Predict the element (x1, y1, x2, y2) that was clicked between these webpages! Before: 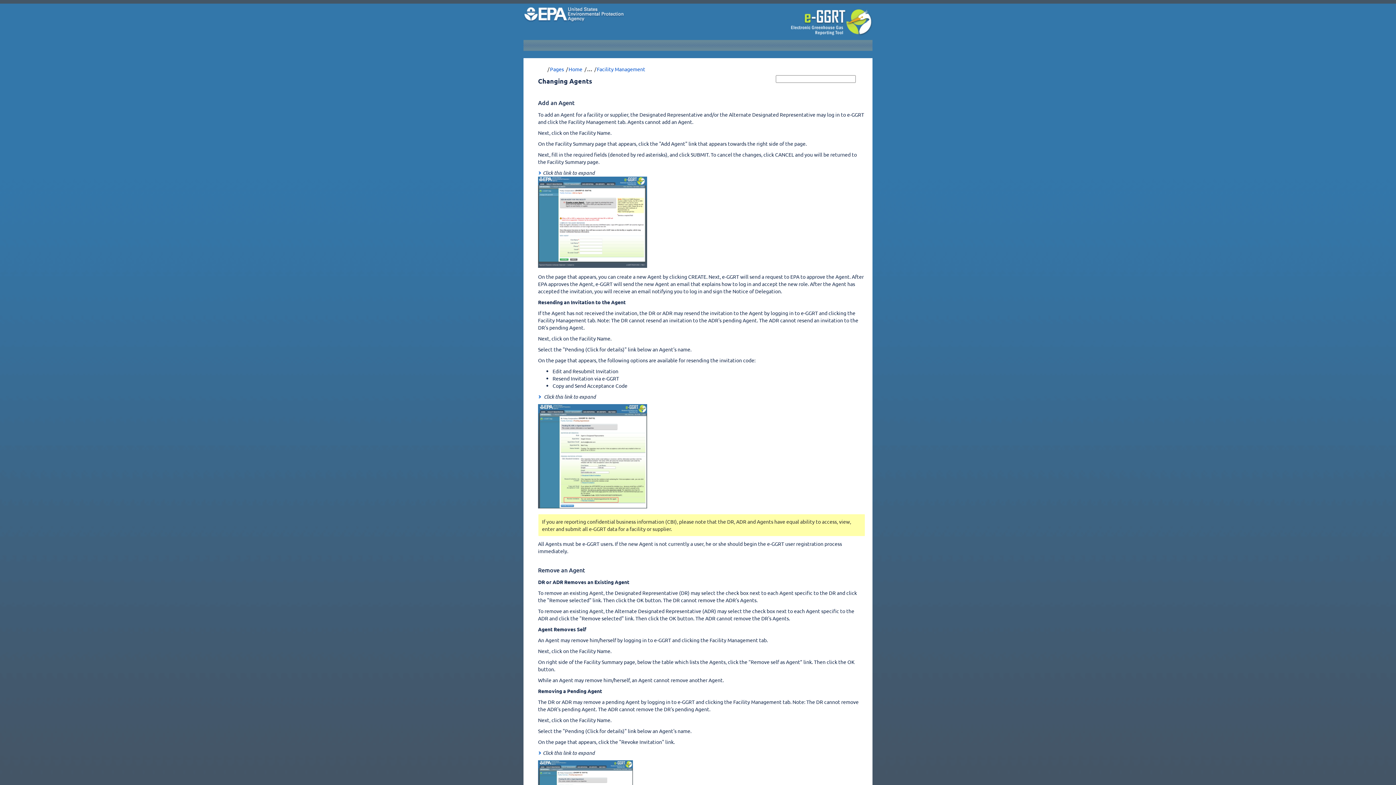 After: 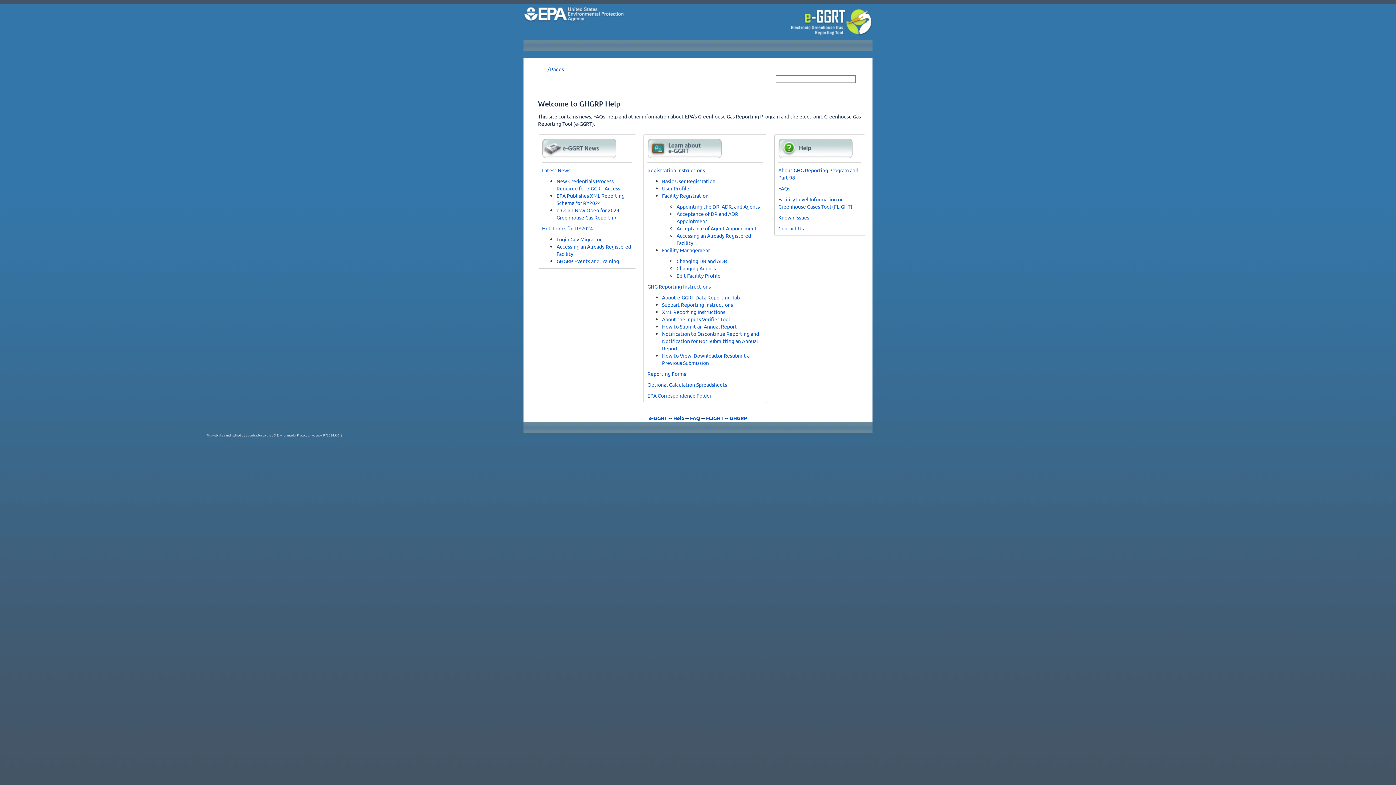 Action: bbox: (568, 65, 582, 72) label: Home